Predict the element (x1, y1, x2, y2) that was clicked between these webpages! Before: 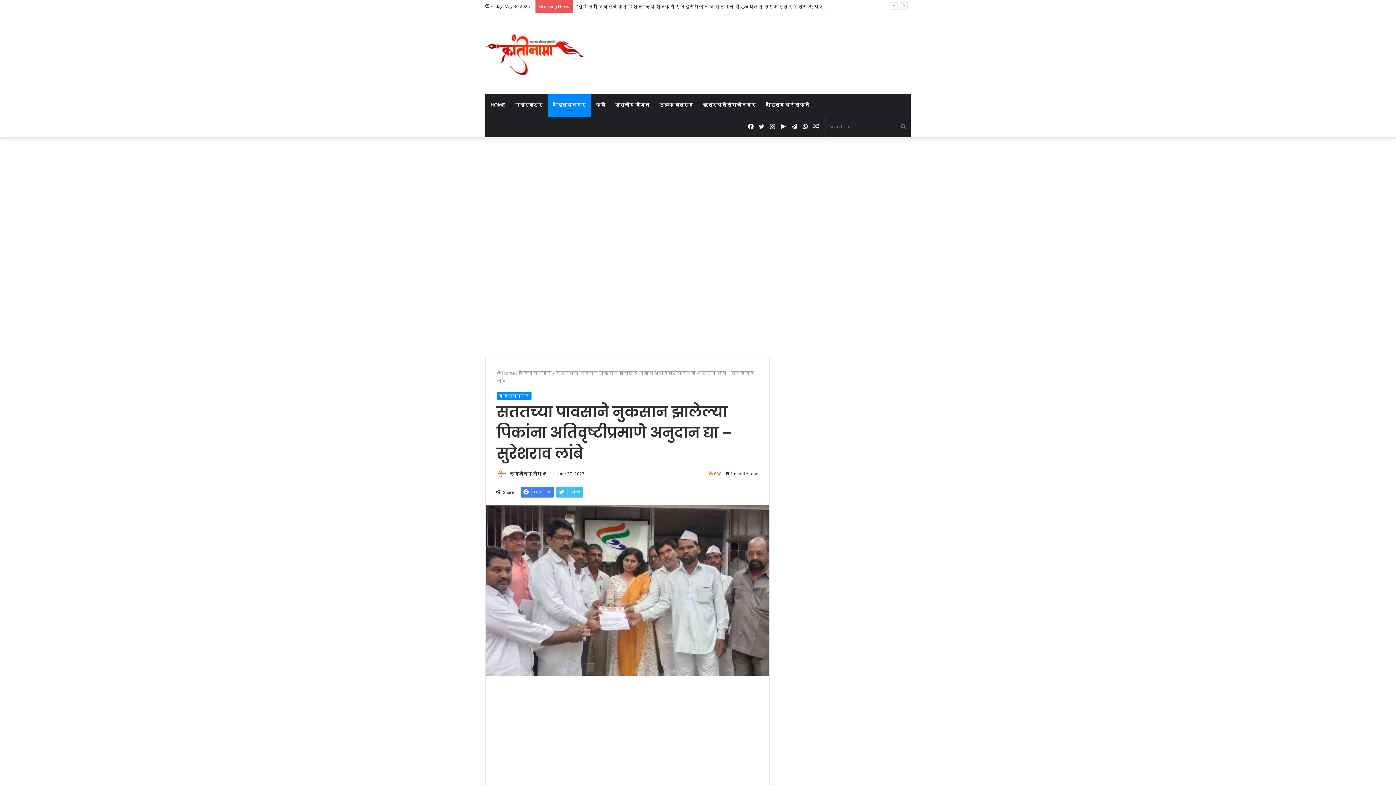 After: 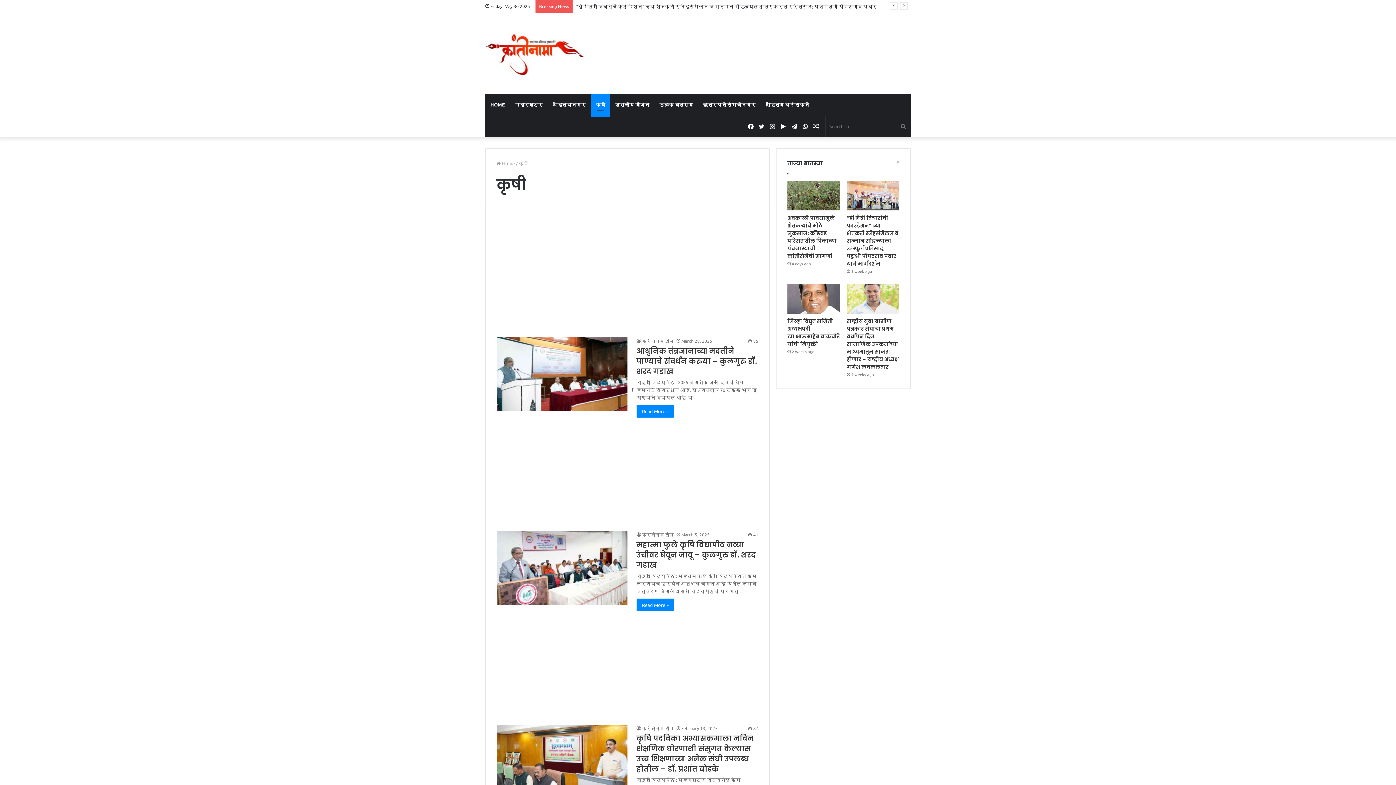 Action: bbox: (590, 93, 610, 115) label: कृषी